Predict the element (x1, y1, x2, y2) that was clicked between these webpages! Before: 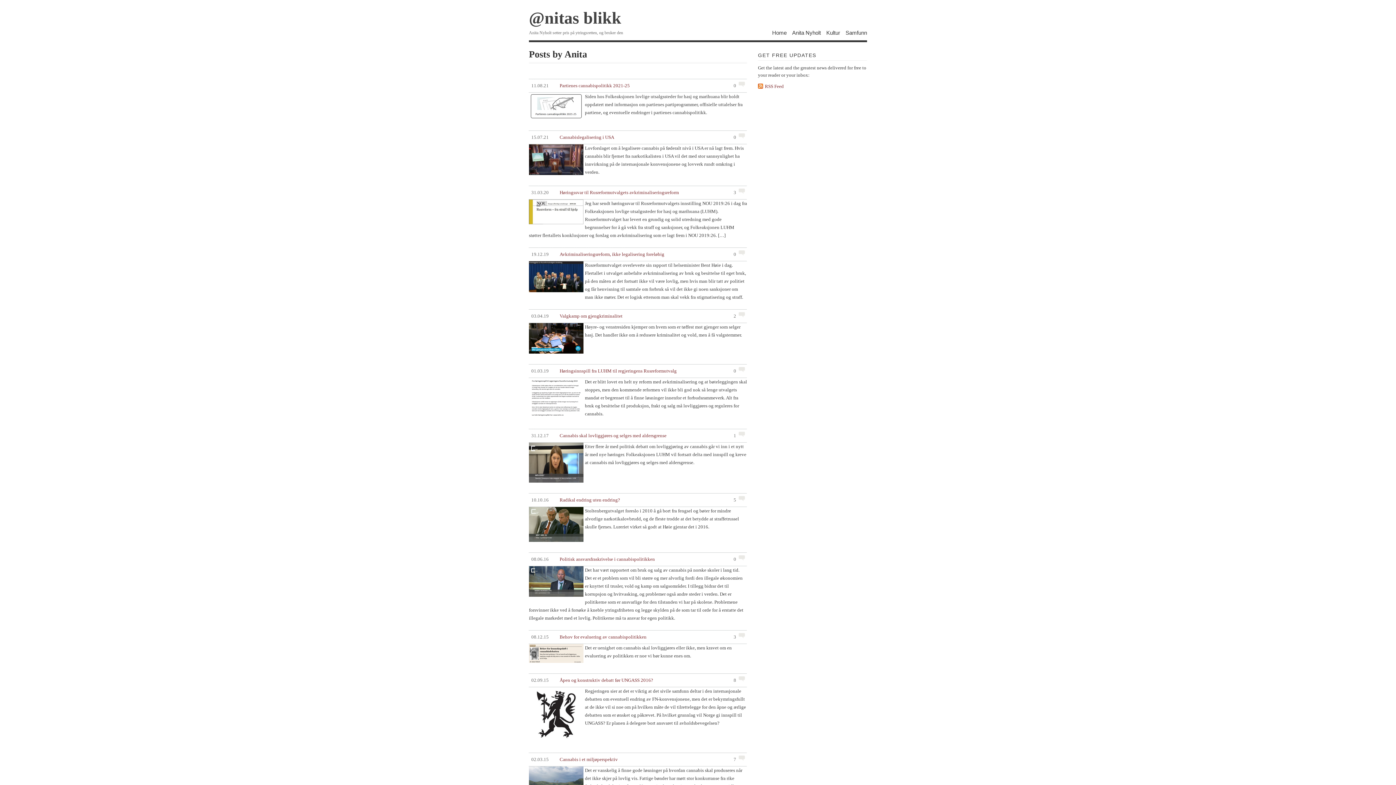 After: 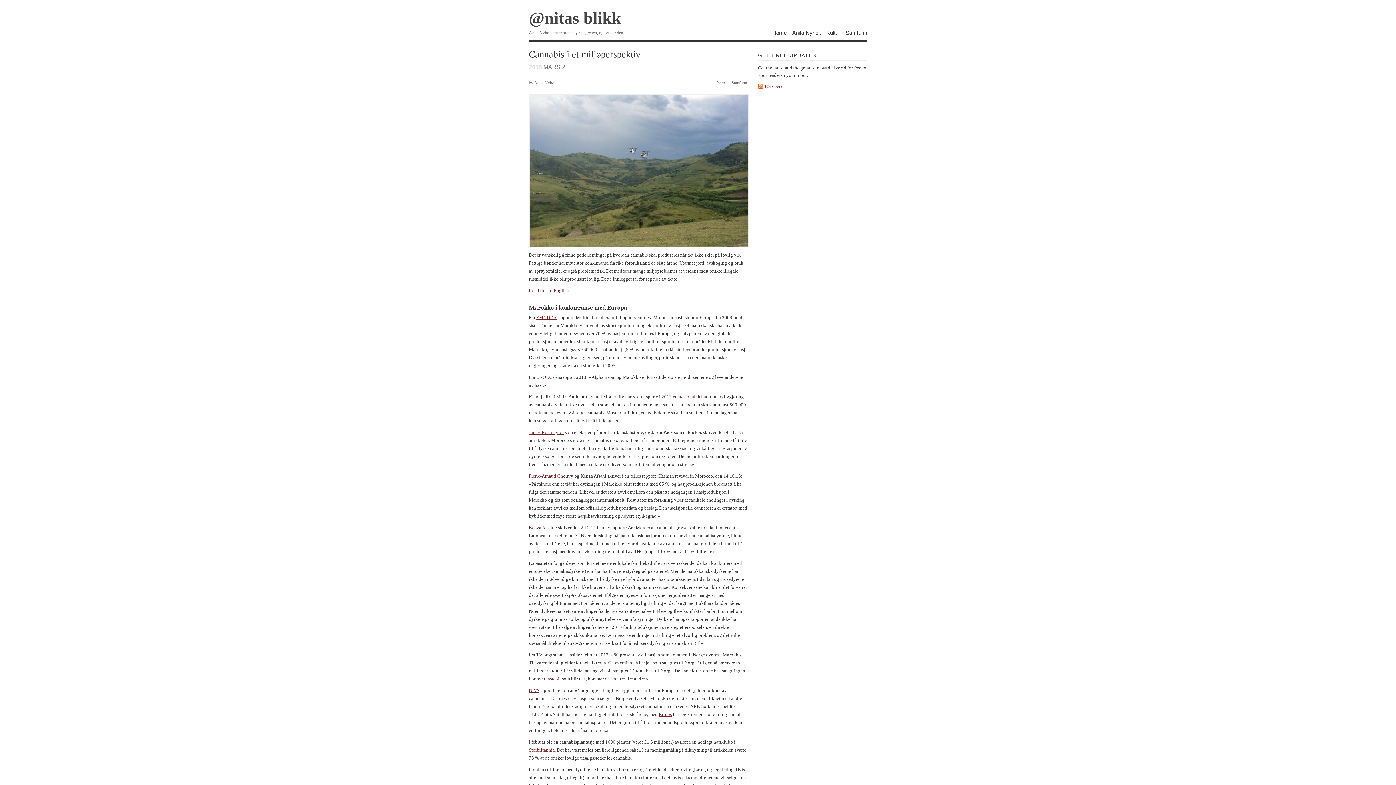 Action: bbox: (529, 753, 747, 766) label: 7
02.03.15
Cannabis i et miljøperspektiv